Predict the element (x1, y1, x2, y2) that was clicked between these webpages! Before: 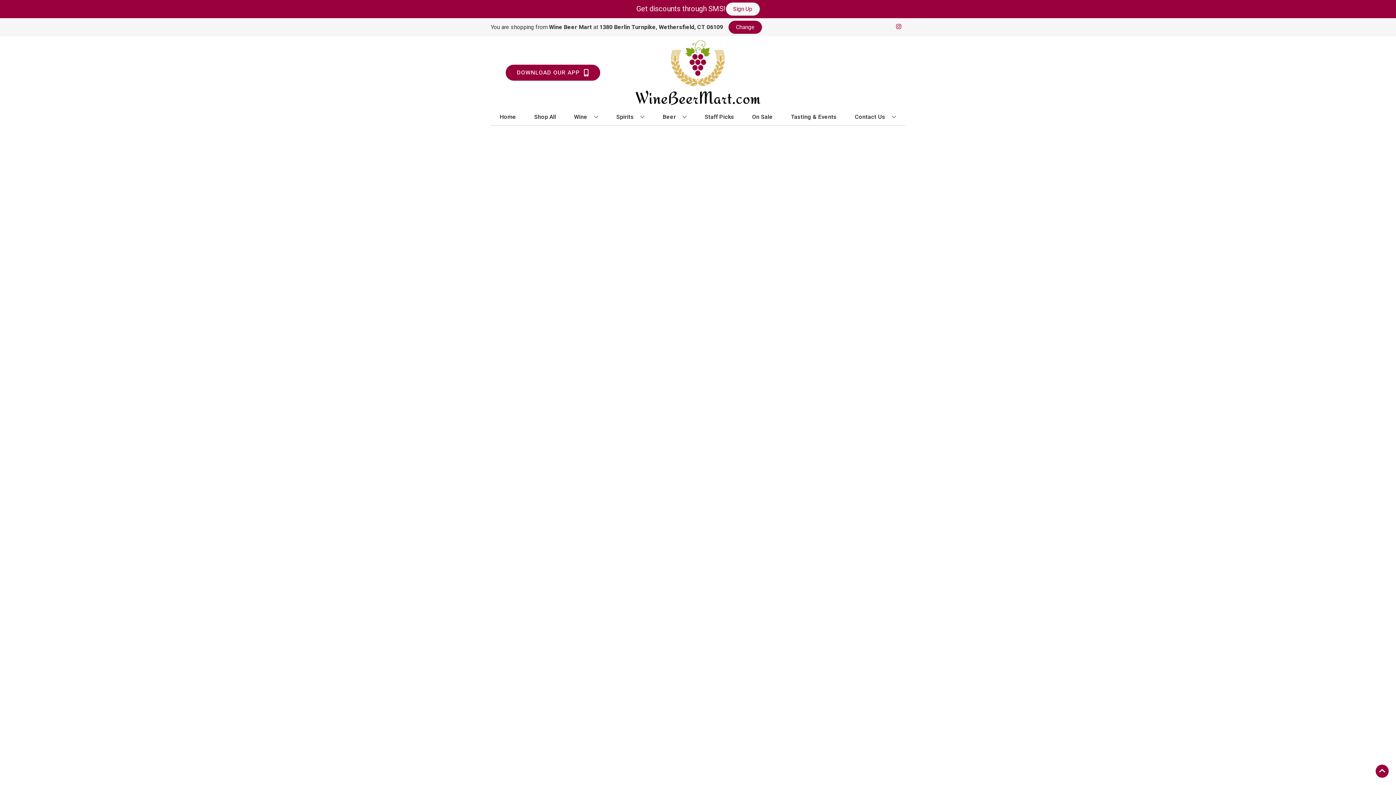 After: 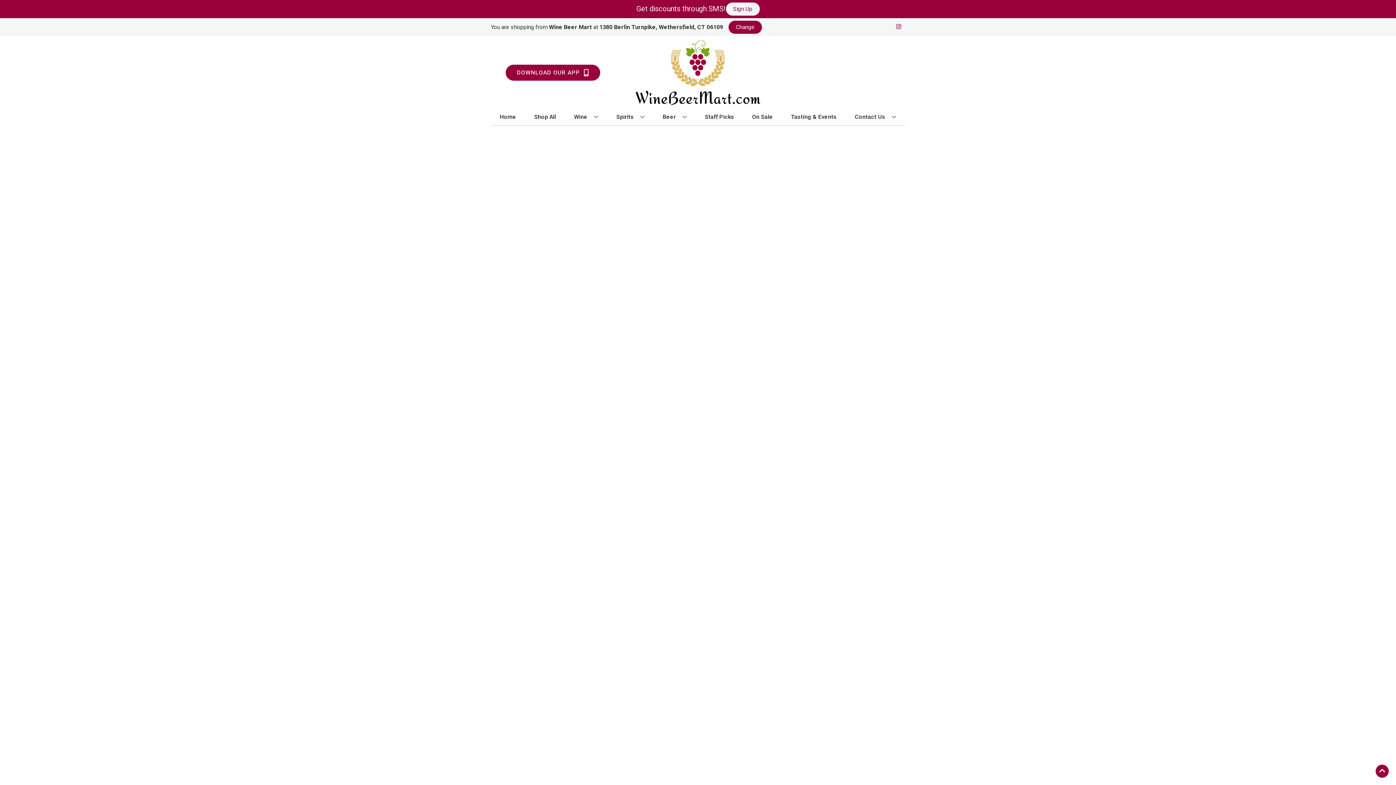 Action: bbox: (659, 109, 689, 125) label: Beer